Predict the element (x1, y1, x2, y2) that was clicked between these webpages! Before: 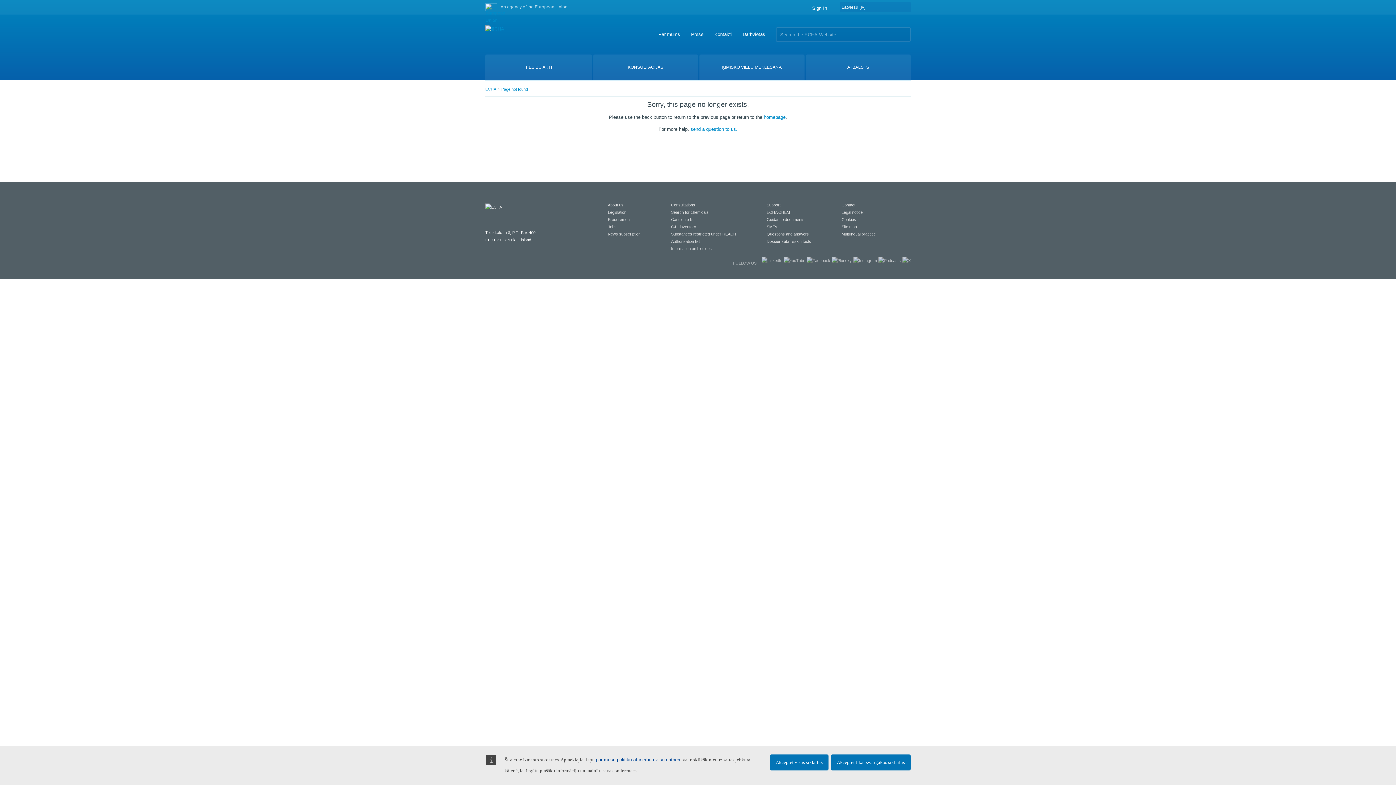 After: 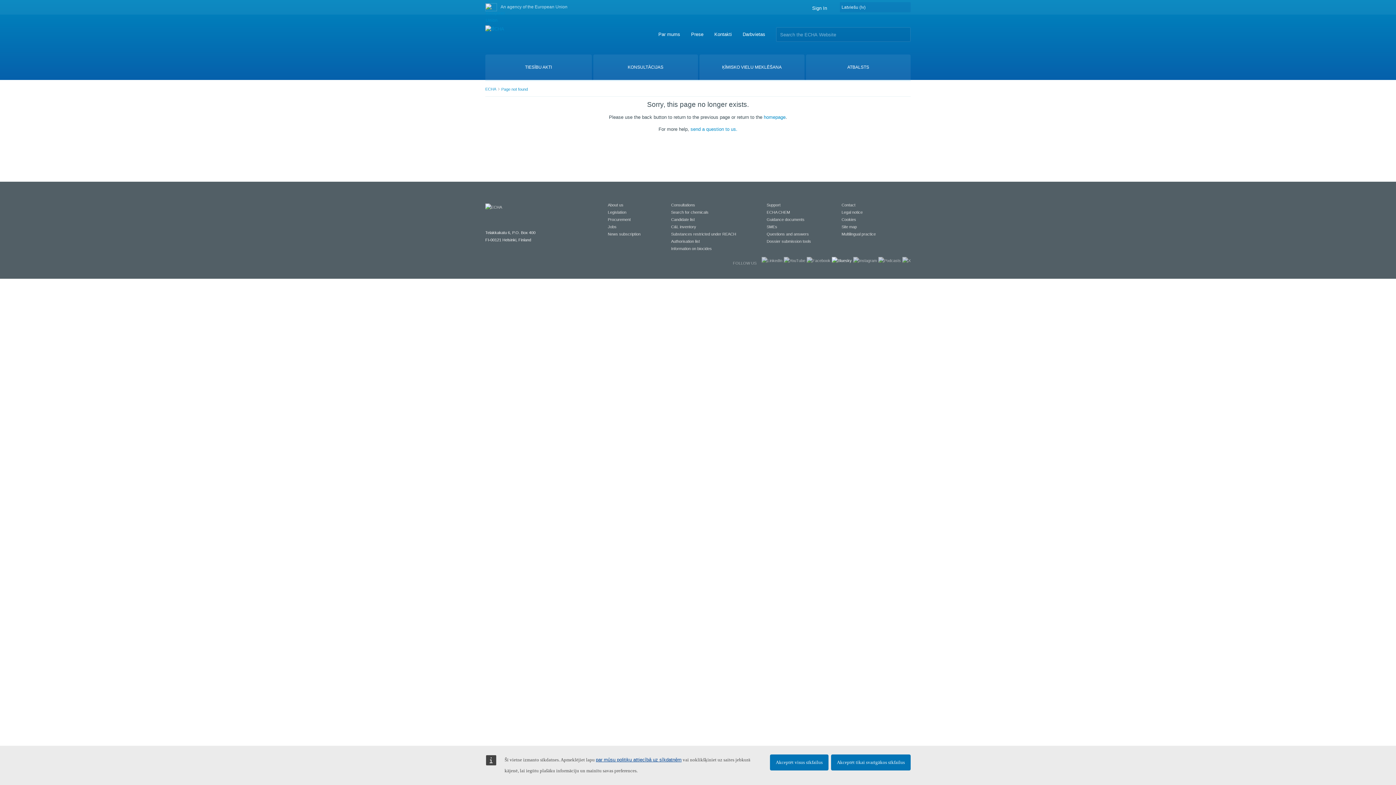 Action: bbox: (832, 258, 852, 262)